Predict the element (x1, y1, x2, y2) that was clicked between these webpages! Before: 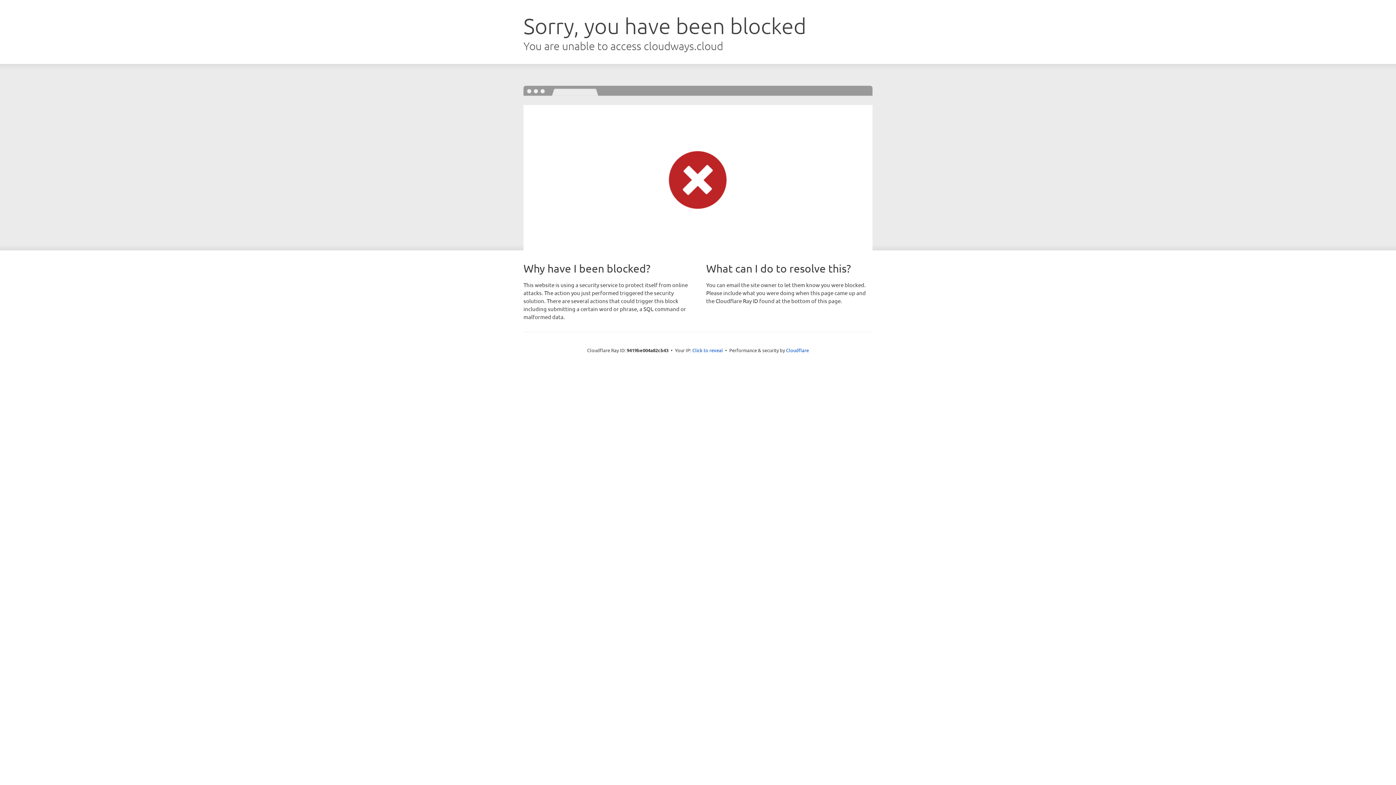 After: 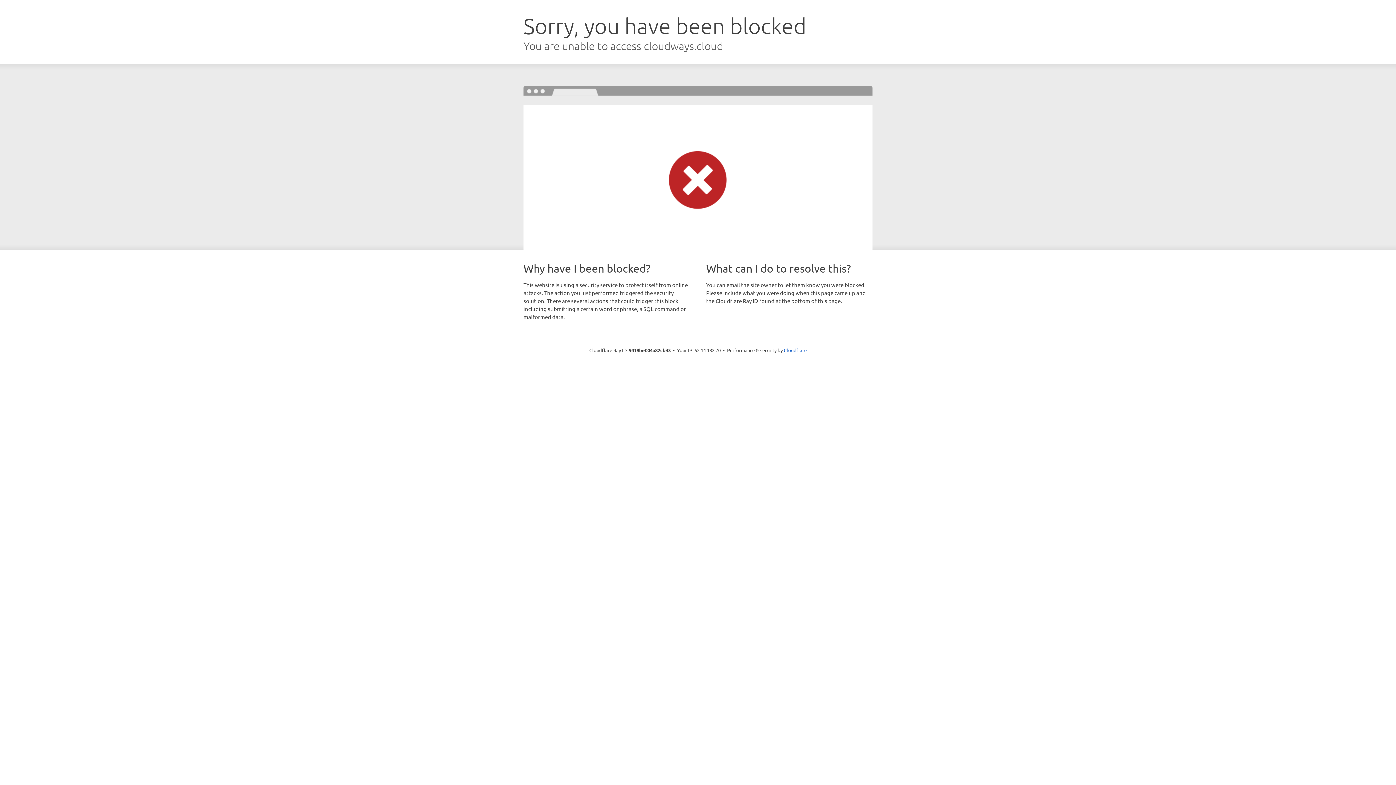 Action: label: Click to reveal bbox: (692, 346, 723, 353)